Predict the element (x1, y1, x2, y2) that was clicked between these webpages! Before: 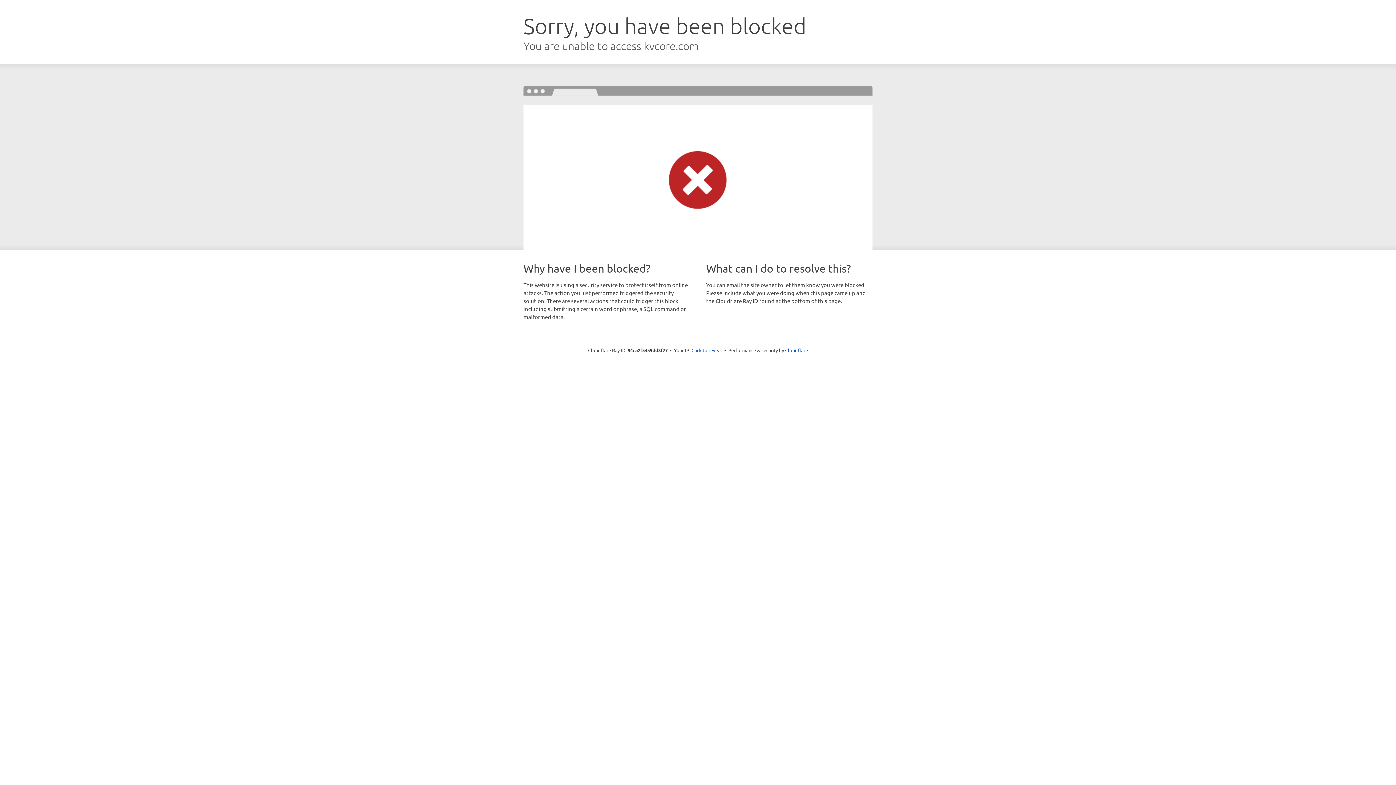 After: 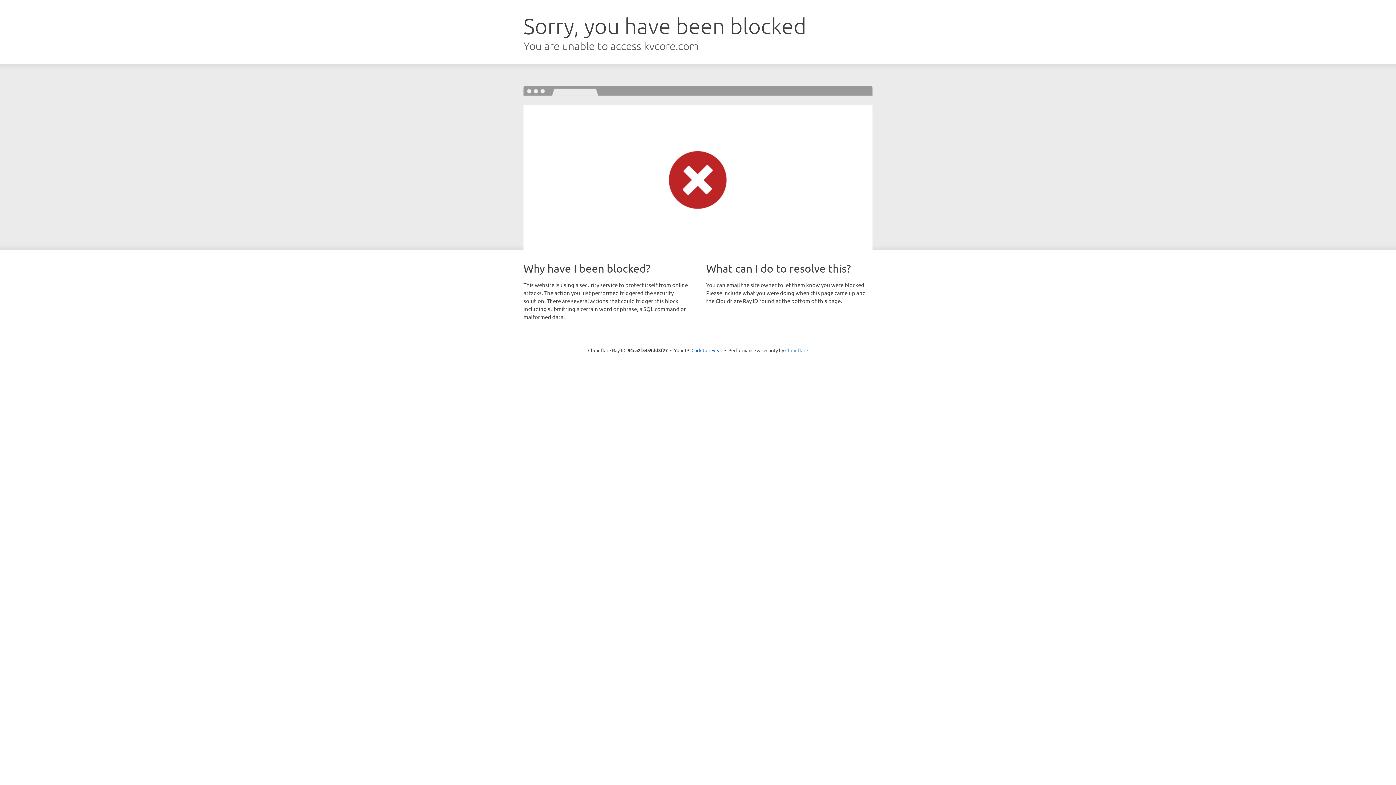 Action: label: Cloudflare bbox: (785, 347, 808, 353)